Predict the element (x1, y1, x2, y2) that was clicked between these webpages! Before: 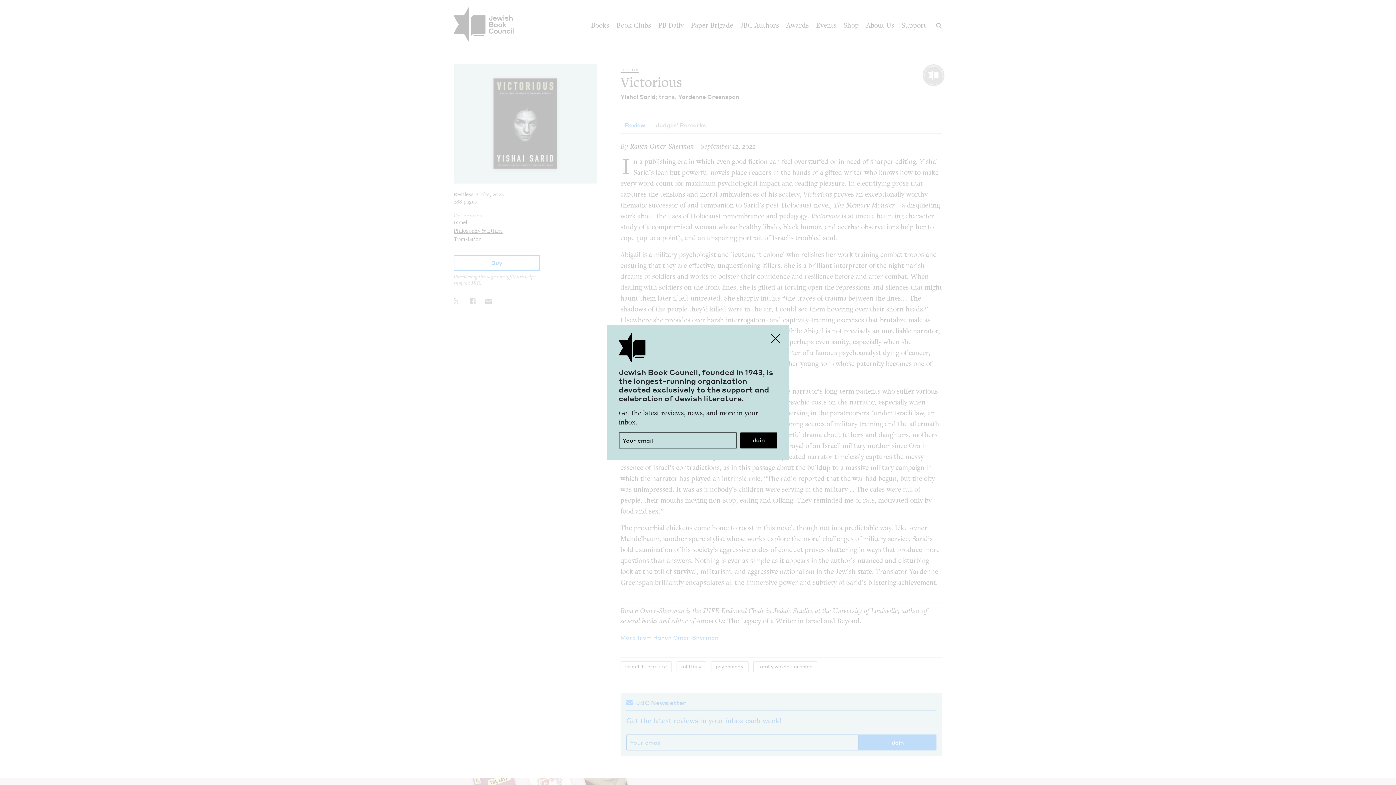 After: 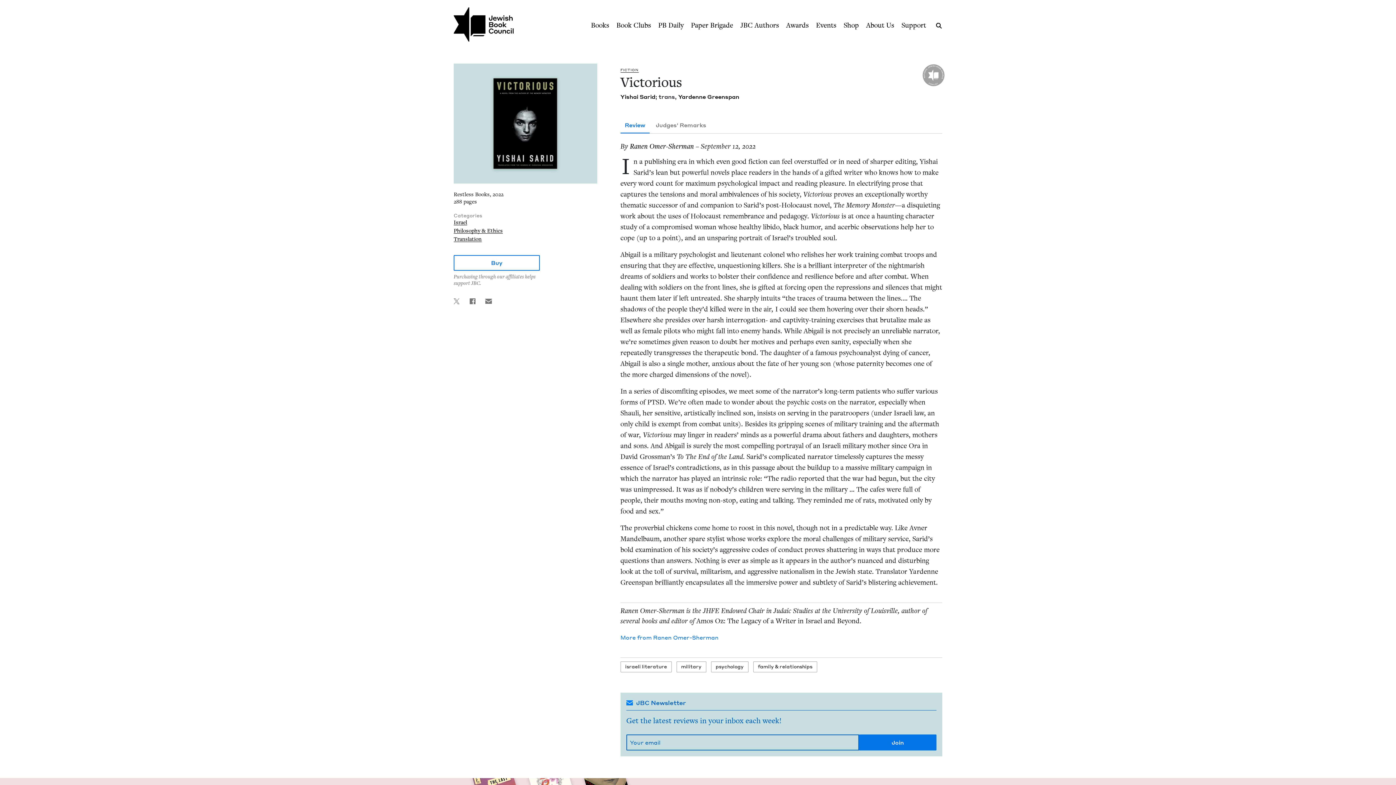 Action: bbox: (767, 329, 784, 347) label: Close